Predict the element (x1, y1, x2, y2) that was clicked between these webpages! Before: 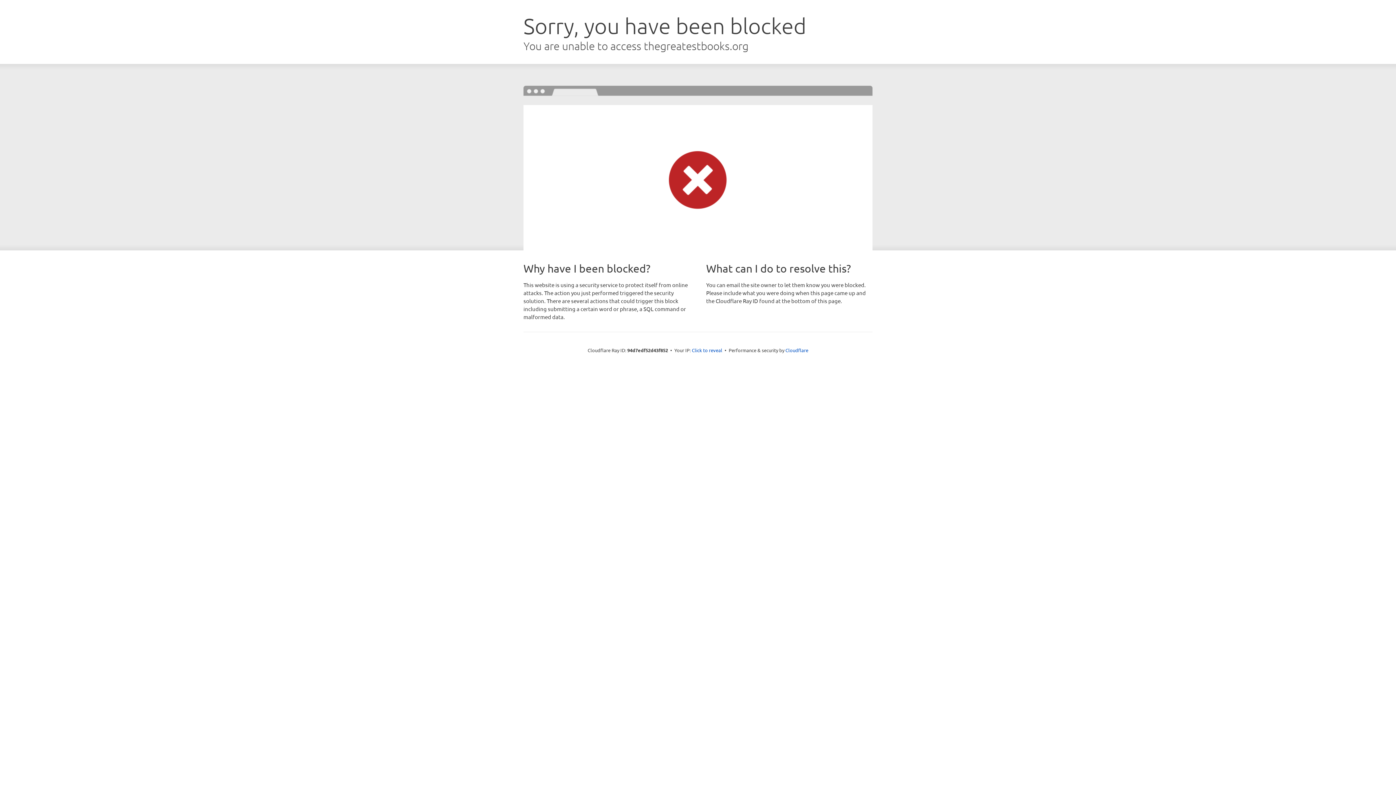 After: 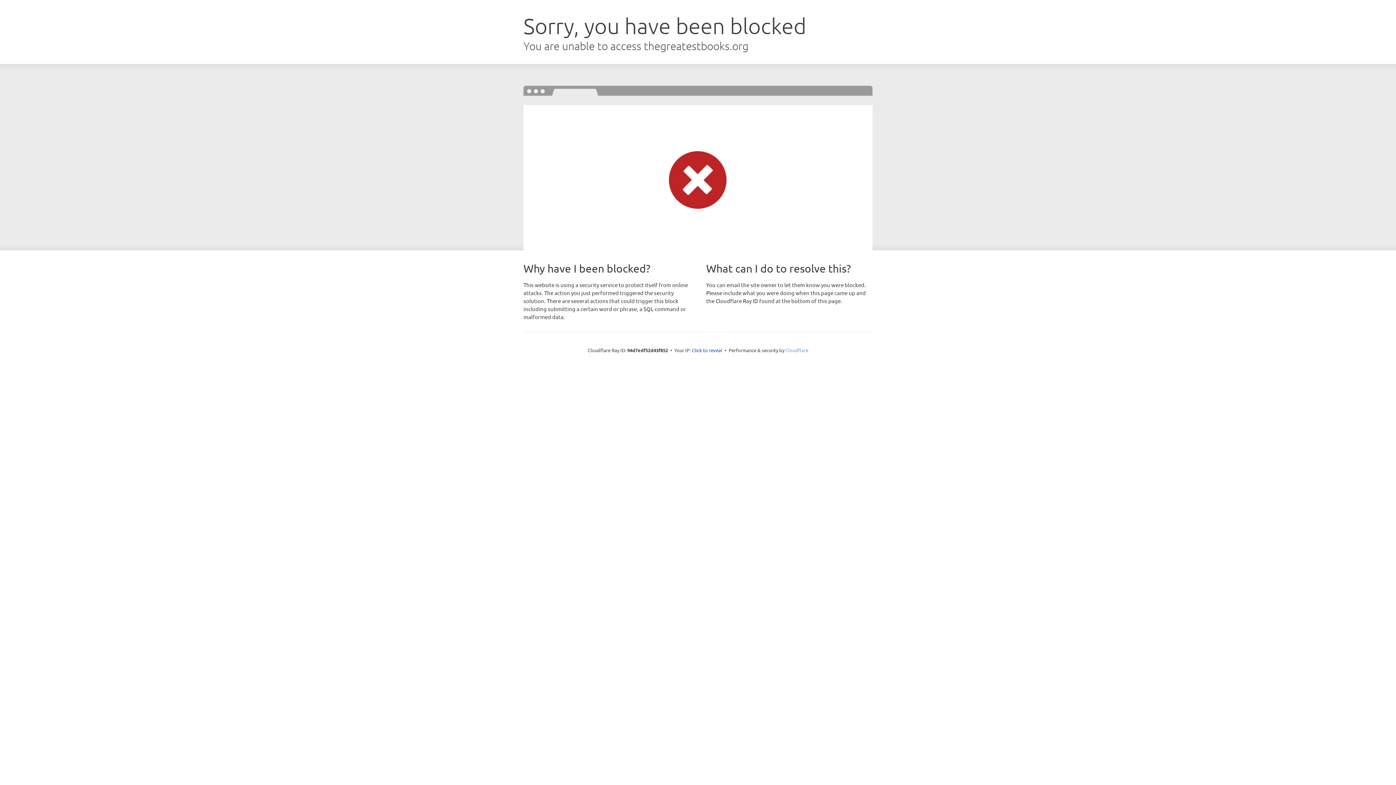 Action: bbox: (785, 347, 808, 353) label: Cloudflare